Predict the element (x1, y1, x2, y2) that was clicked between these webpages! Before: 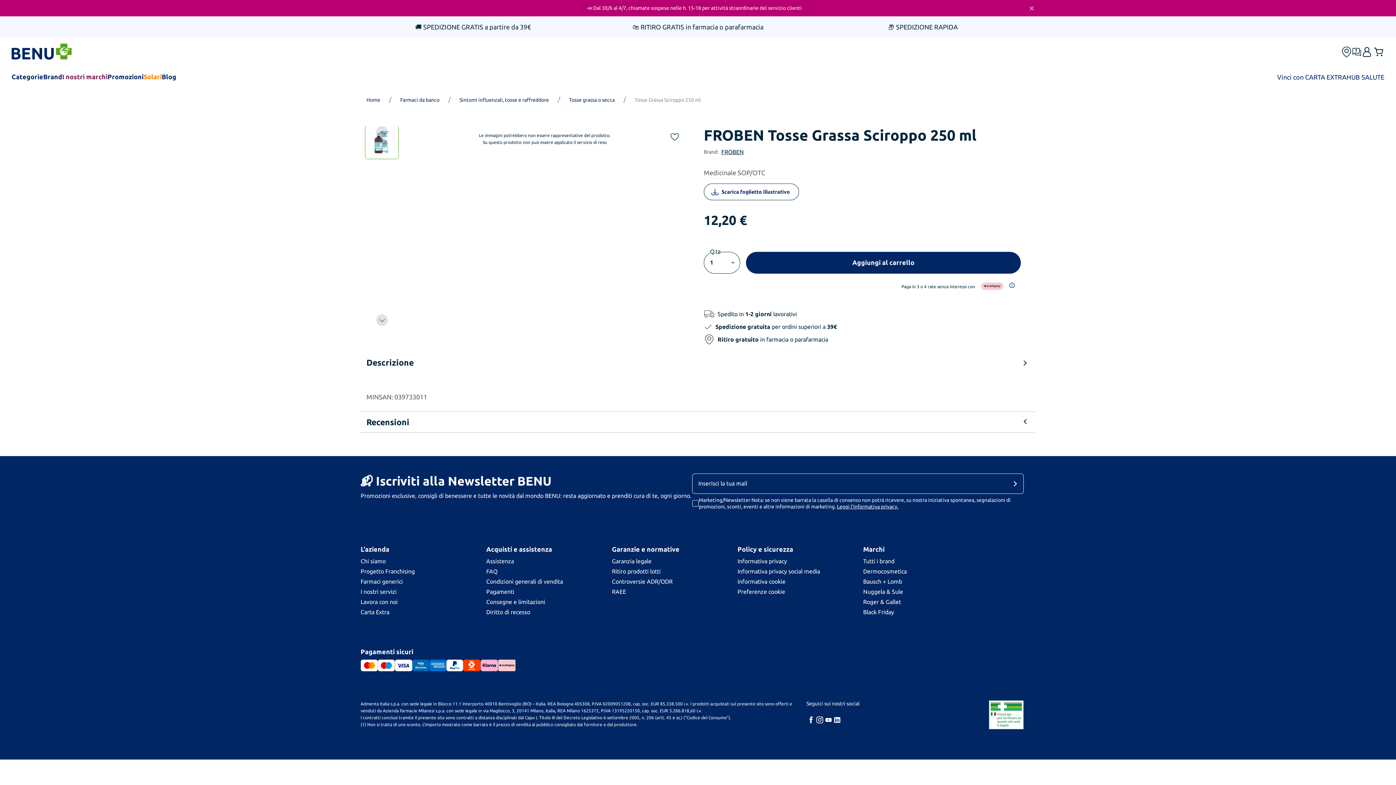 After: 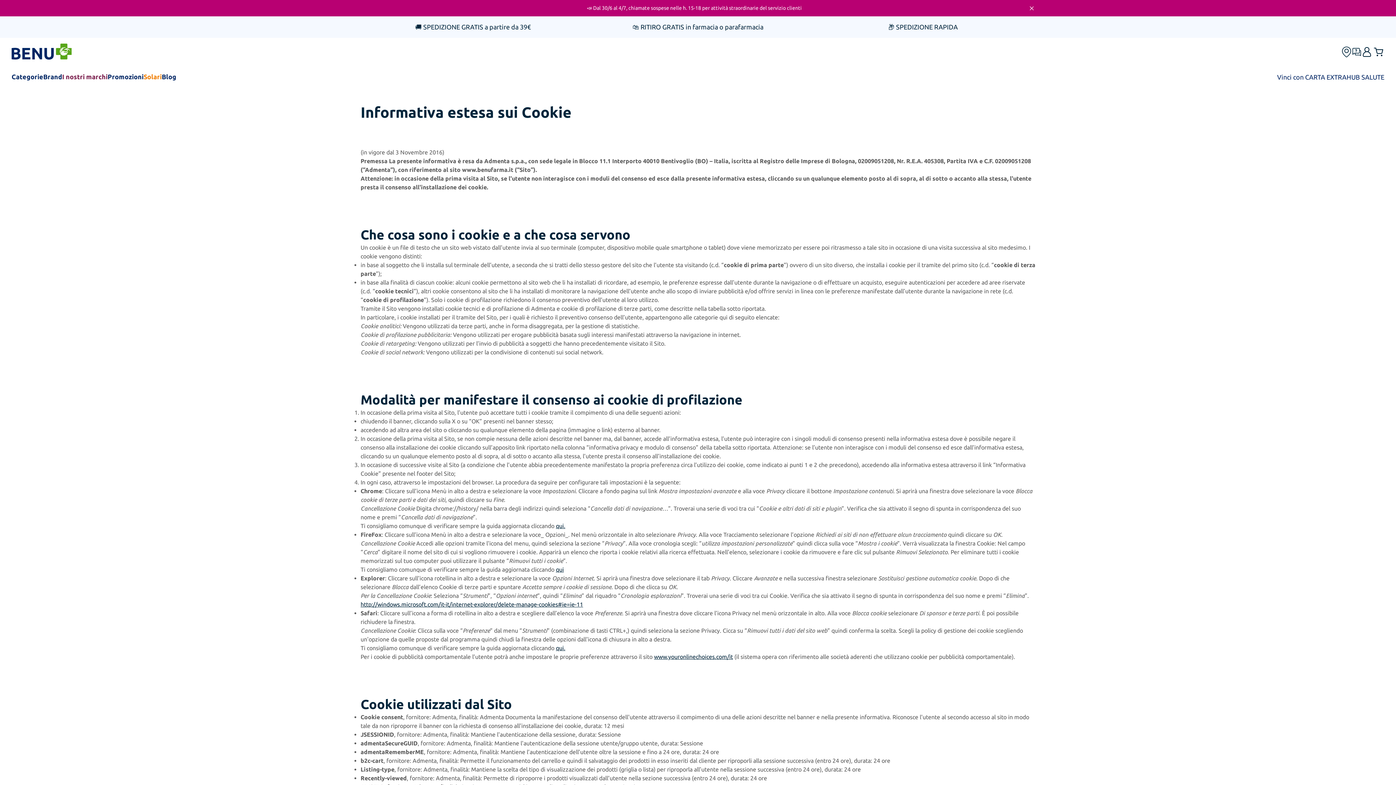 Action: bbox: (737, 587, 863, 596) label: Preferenze cookie